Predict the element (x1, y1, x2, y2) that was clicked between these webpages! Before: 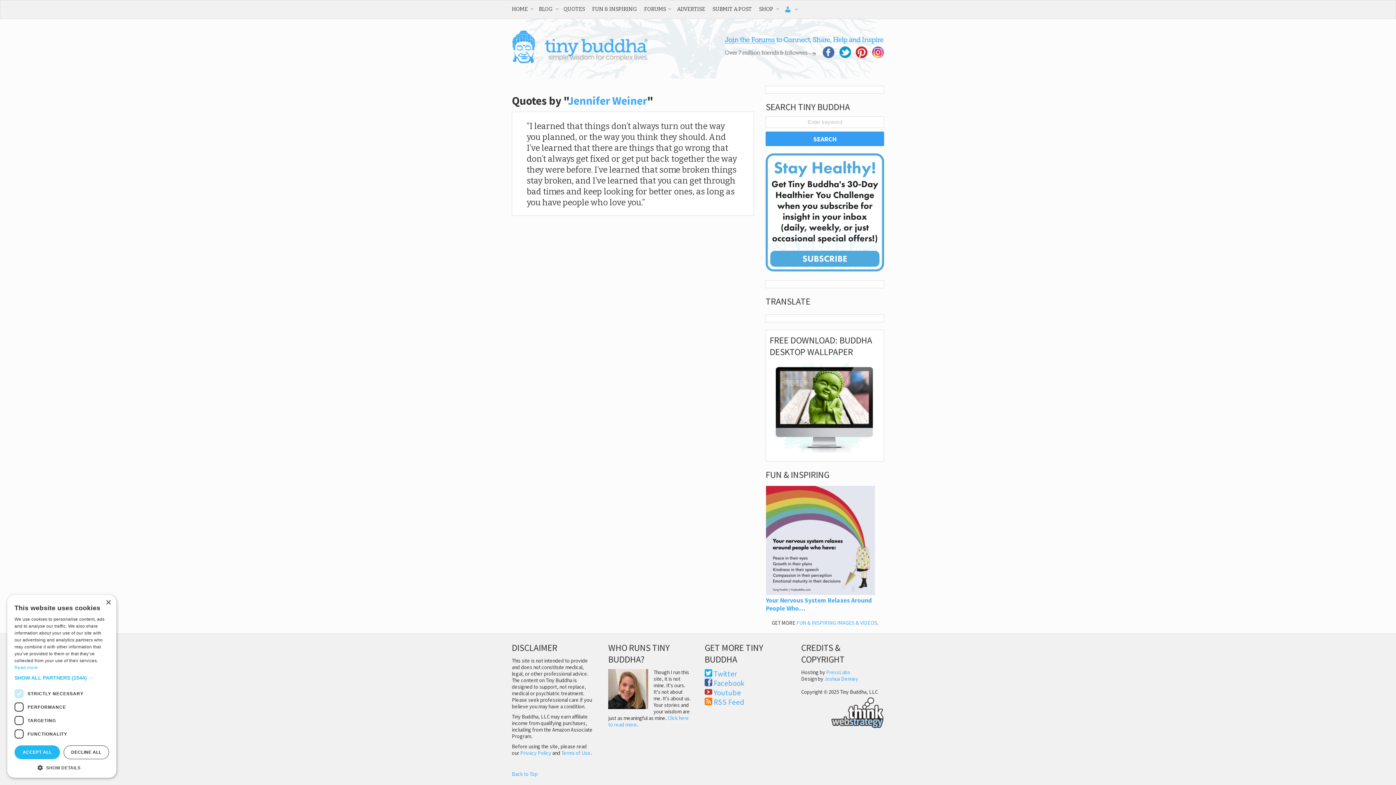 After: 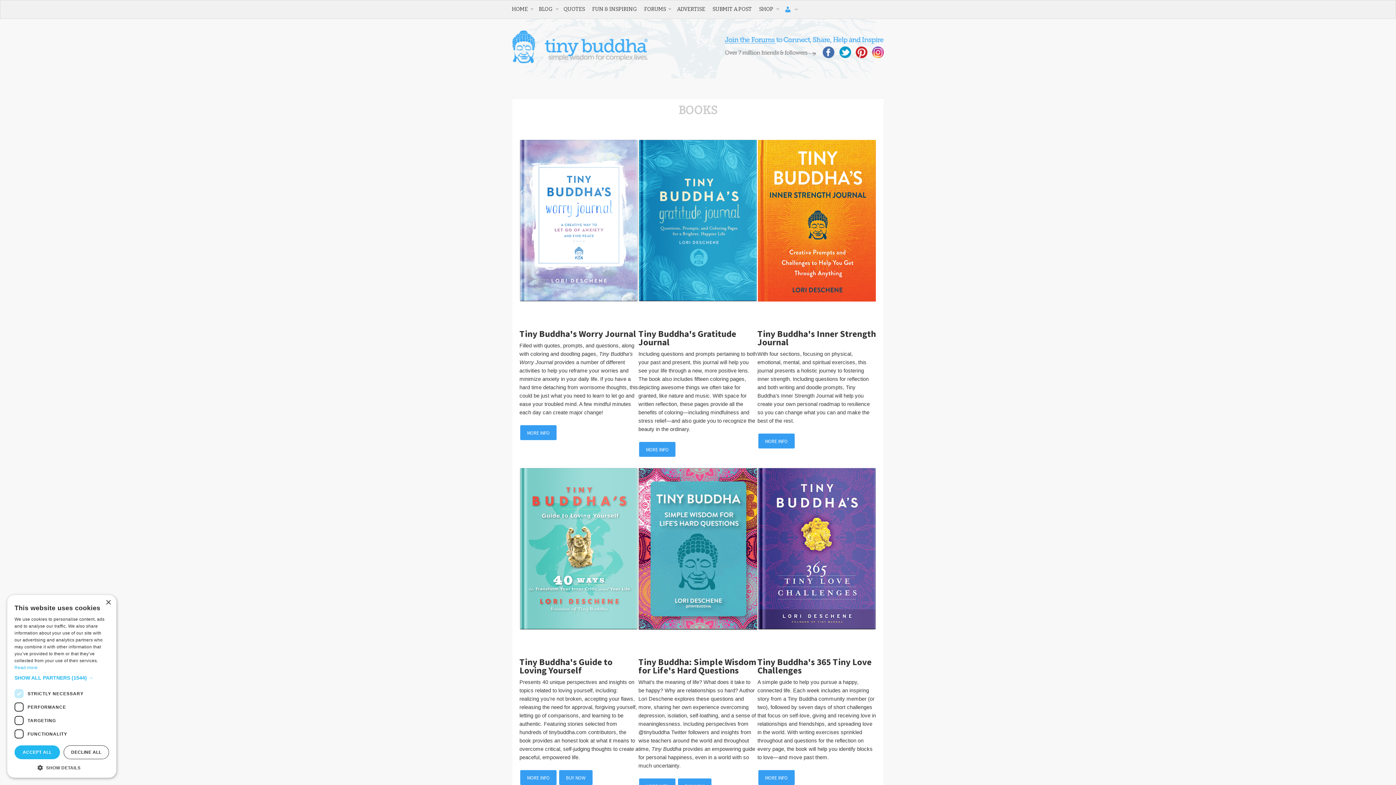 Action: bbox: (769, 447, 879, 454)